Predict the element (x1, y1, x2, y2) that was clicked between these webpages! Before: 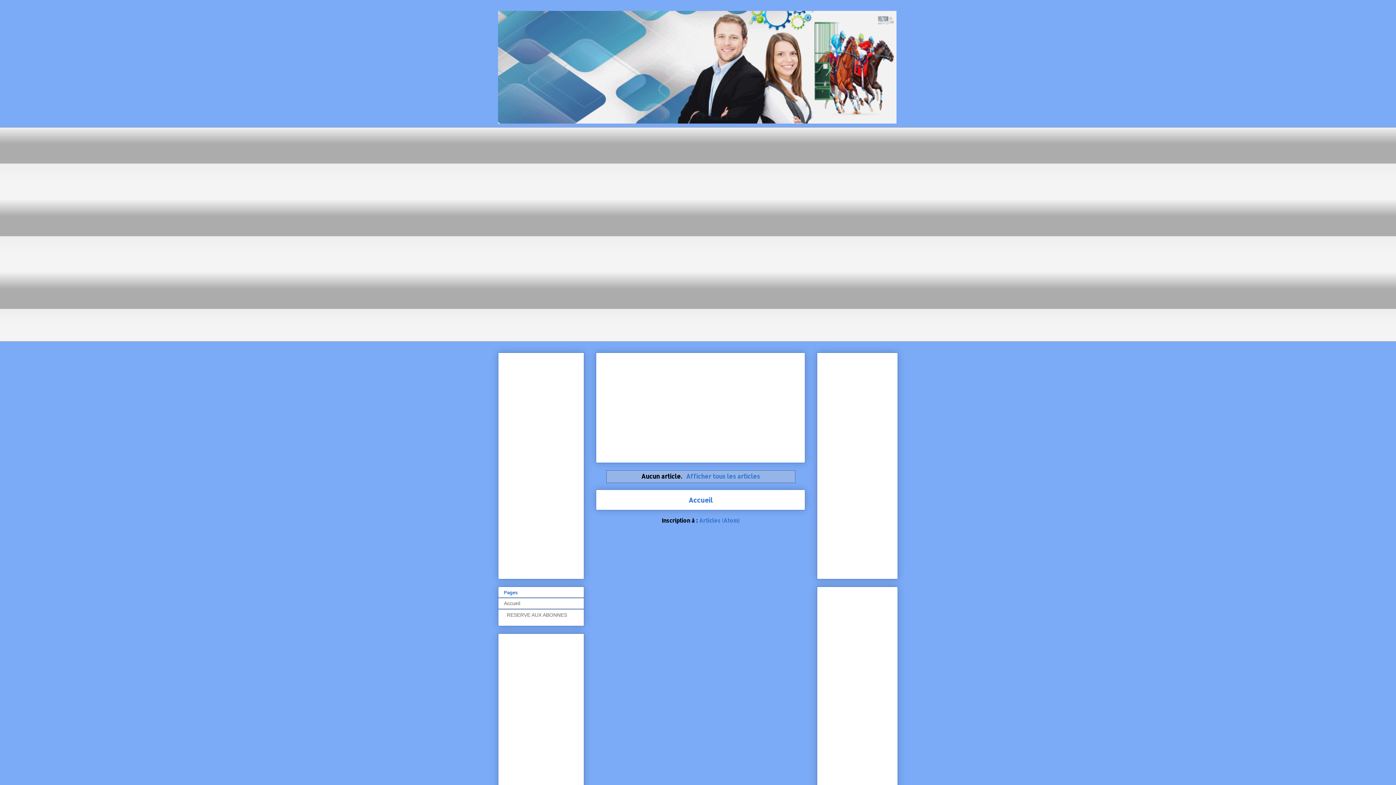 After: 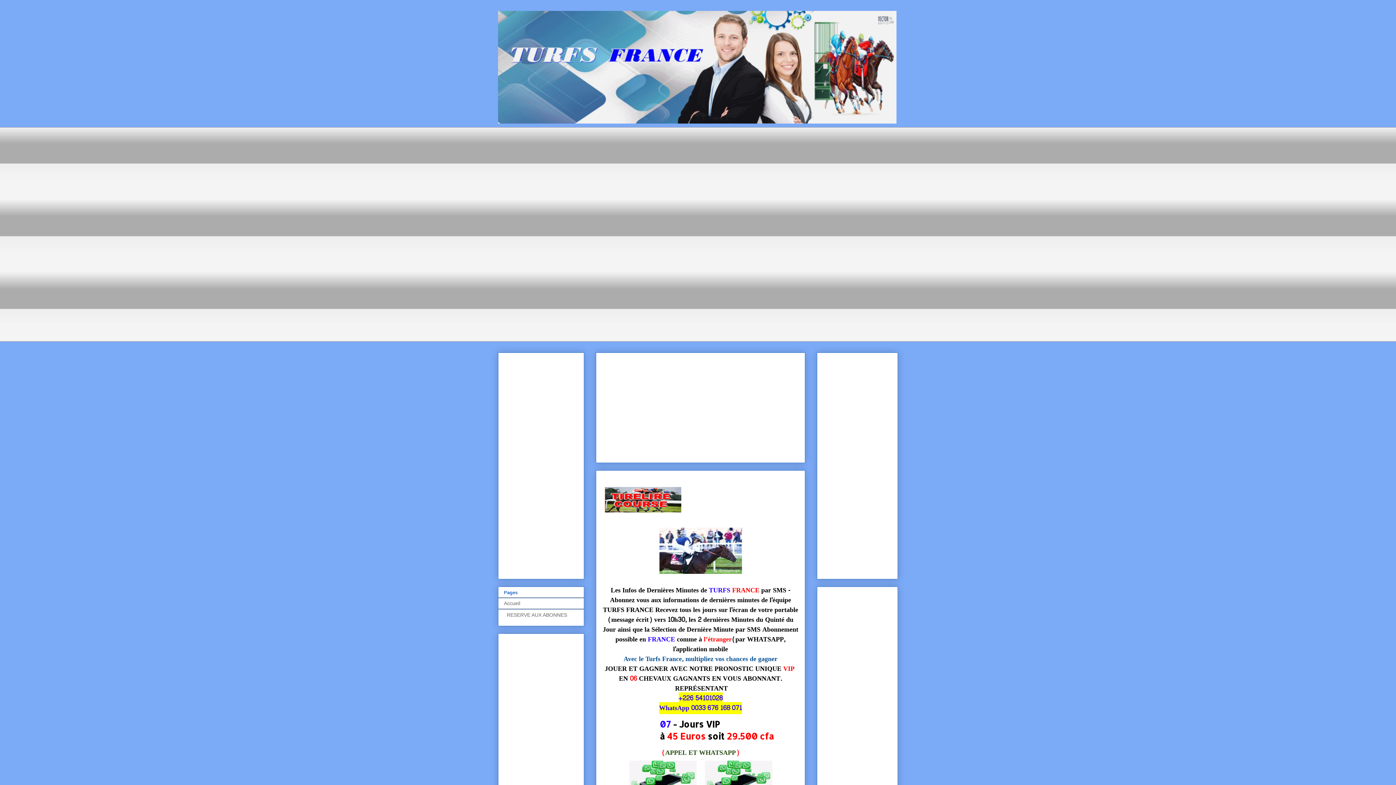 Action: label: Accueil bbox: (688, 495, 712, 504)